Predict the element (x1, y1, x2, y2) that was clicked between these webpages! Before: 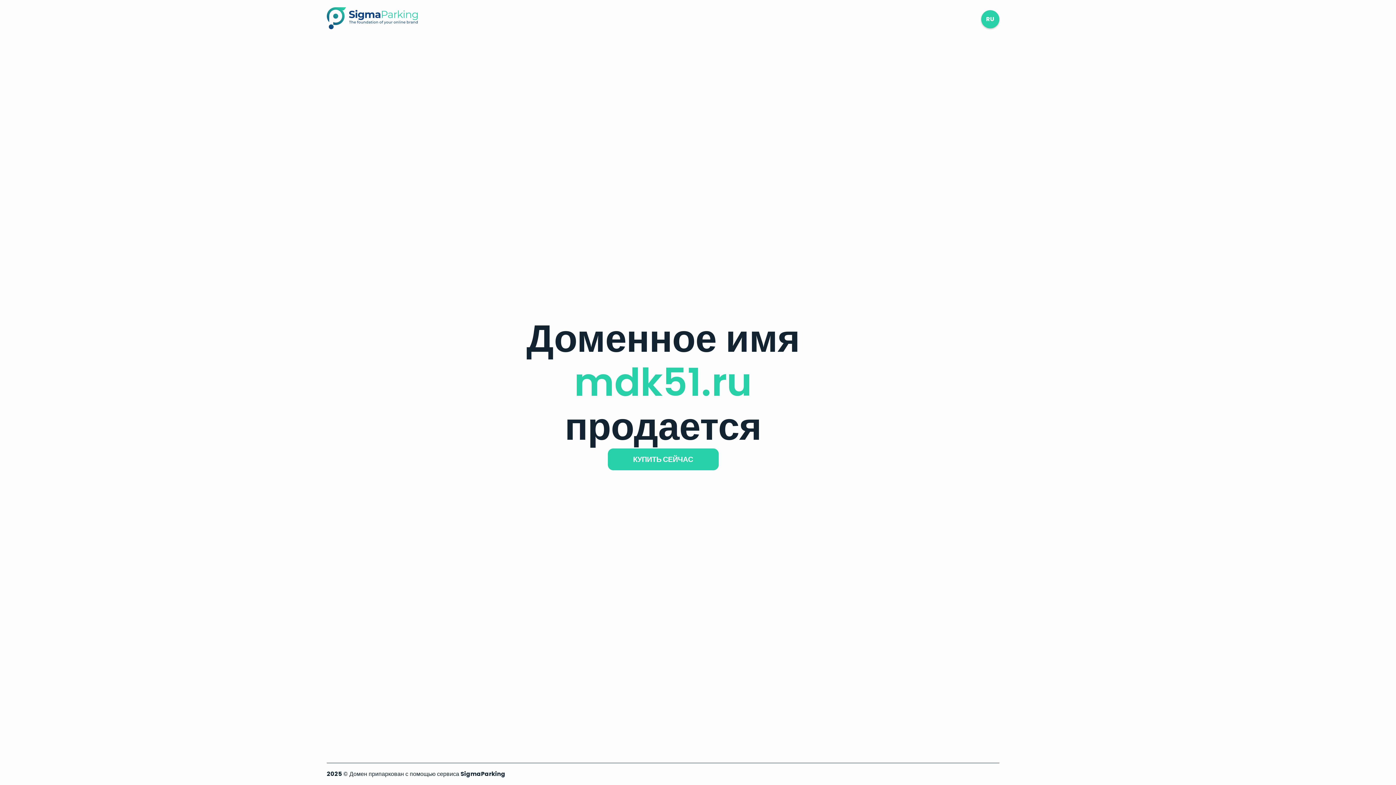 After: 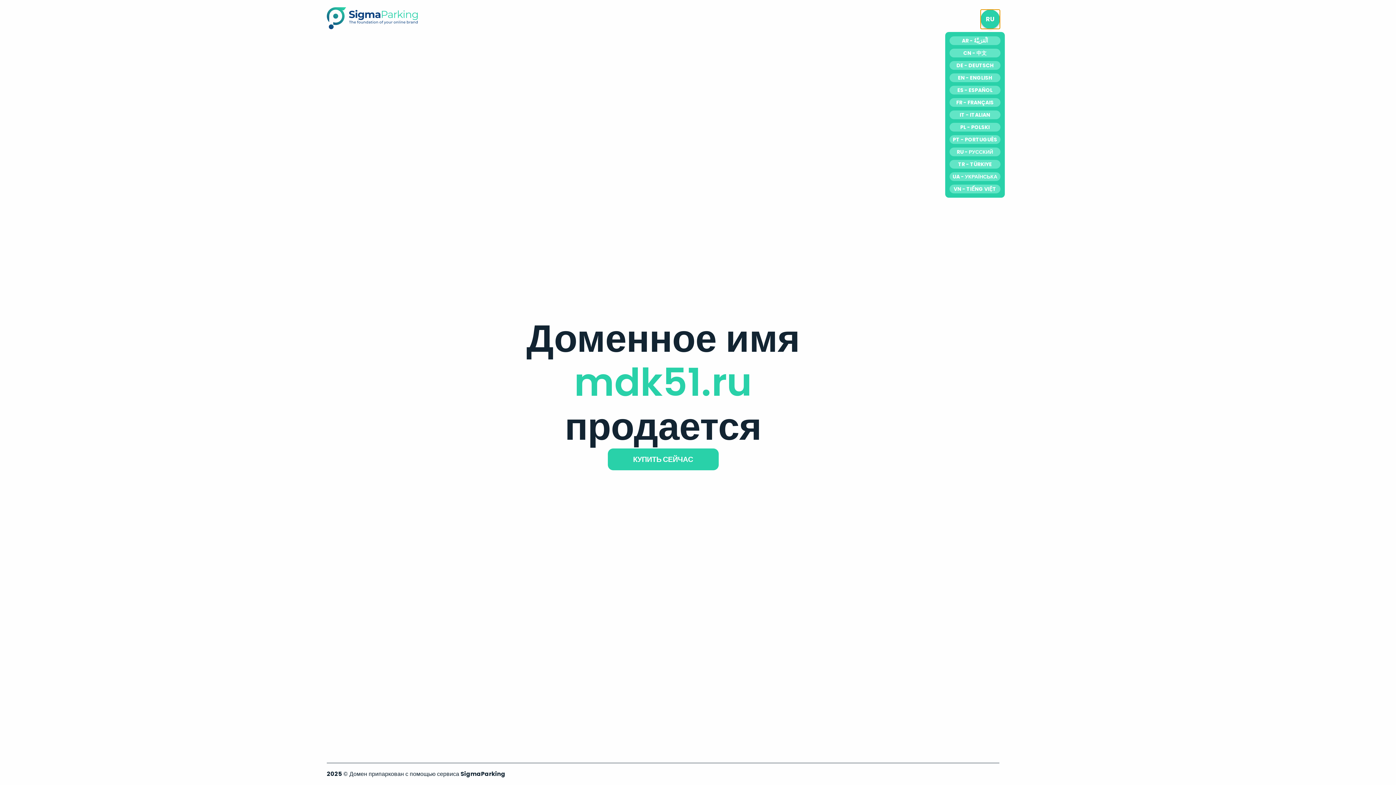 Action: label: RU bbox: (981, 10, 999, 28)